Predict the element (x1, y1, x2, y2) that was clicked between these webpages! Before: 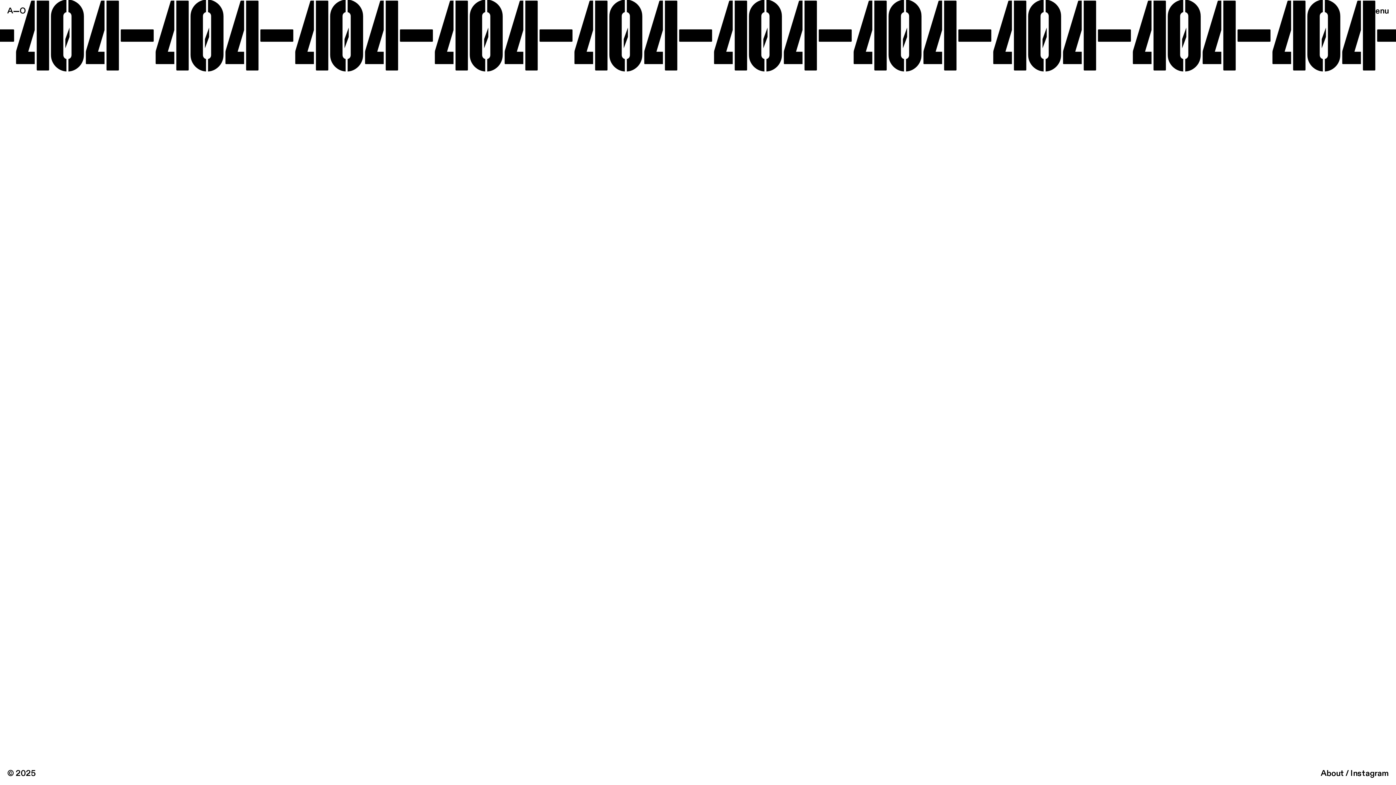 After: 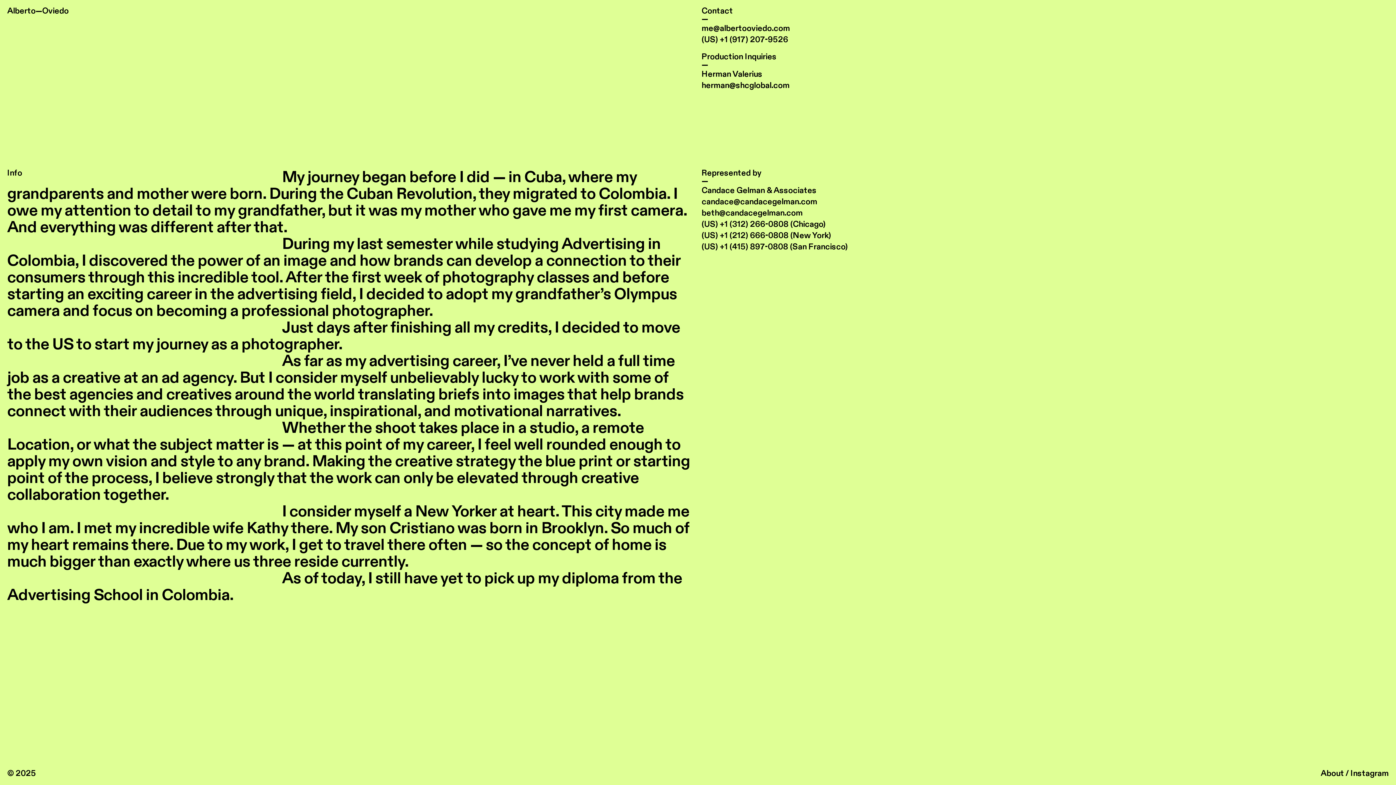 Action: label: About bbox: (1321, 770, 1344, 778)